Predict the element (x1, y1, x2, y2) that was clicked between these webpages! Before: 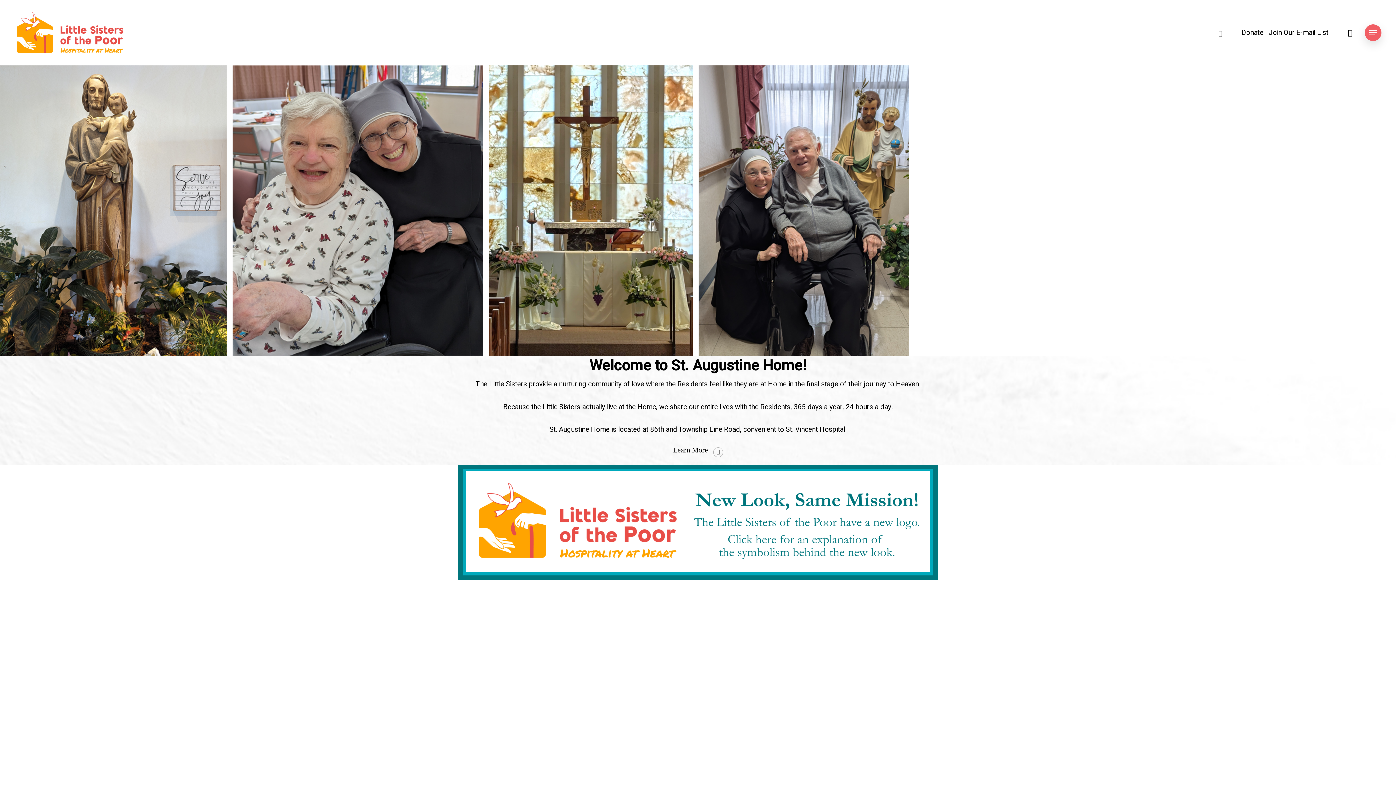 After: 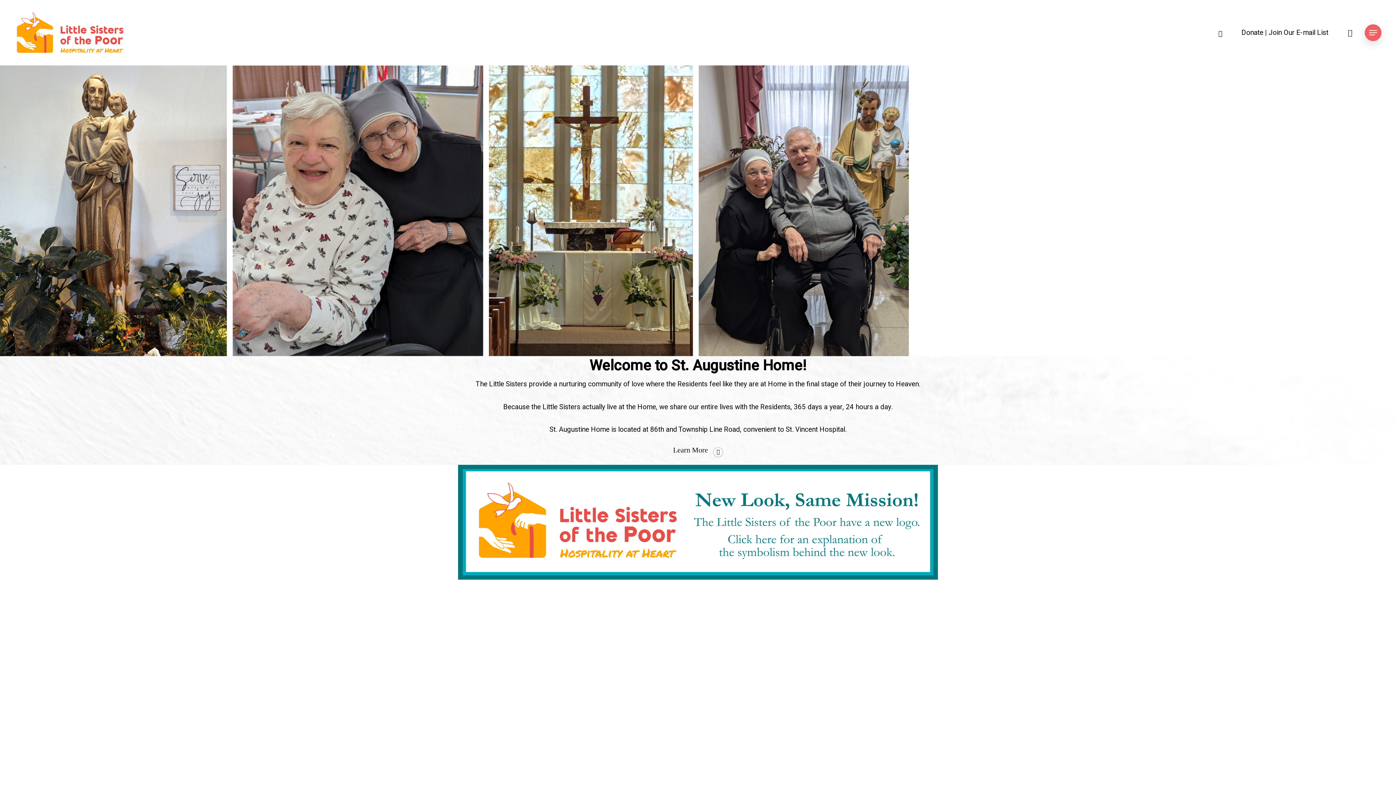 Action: bbox: (14, 10, 125, 54)